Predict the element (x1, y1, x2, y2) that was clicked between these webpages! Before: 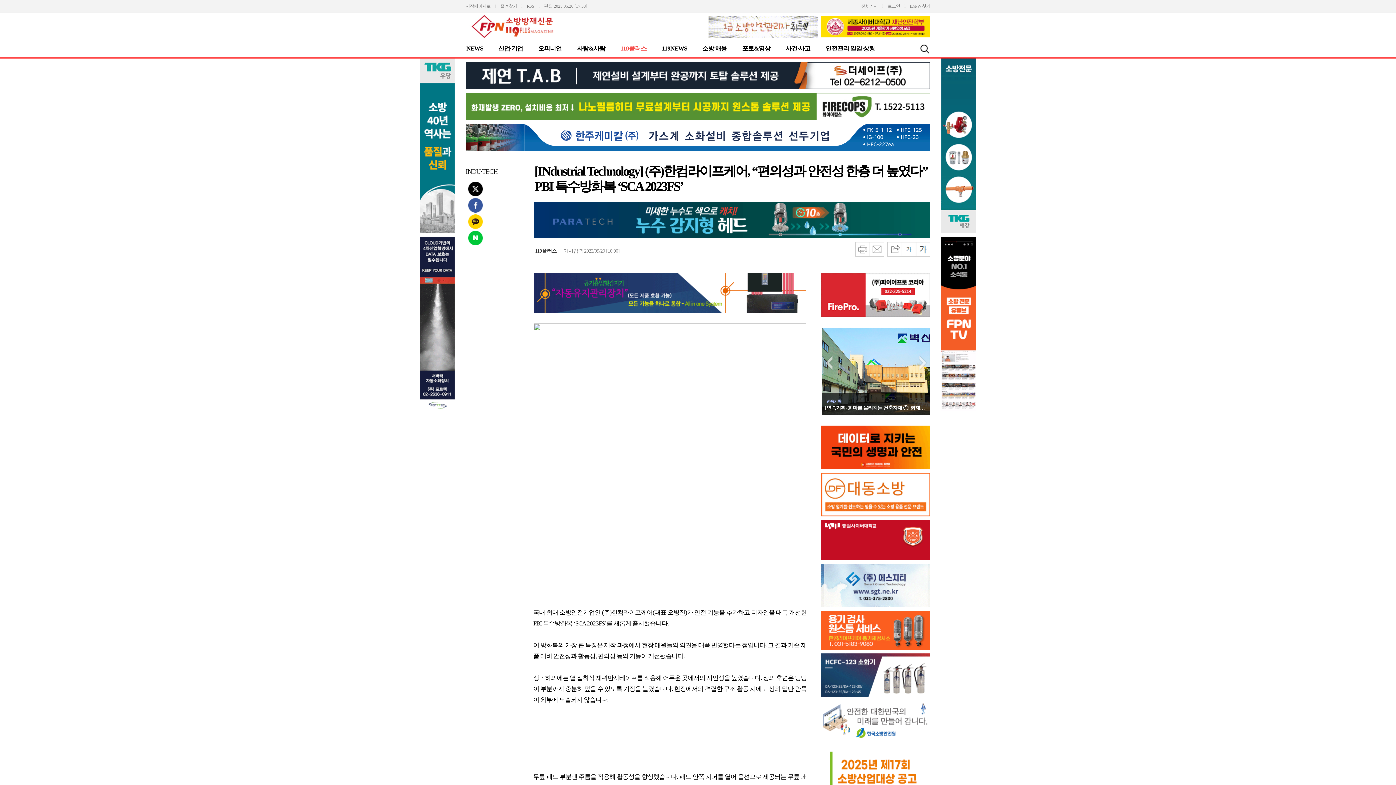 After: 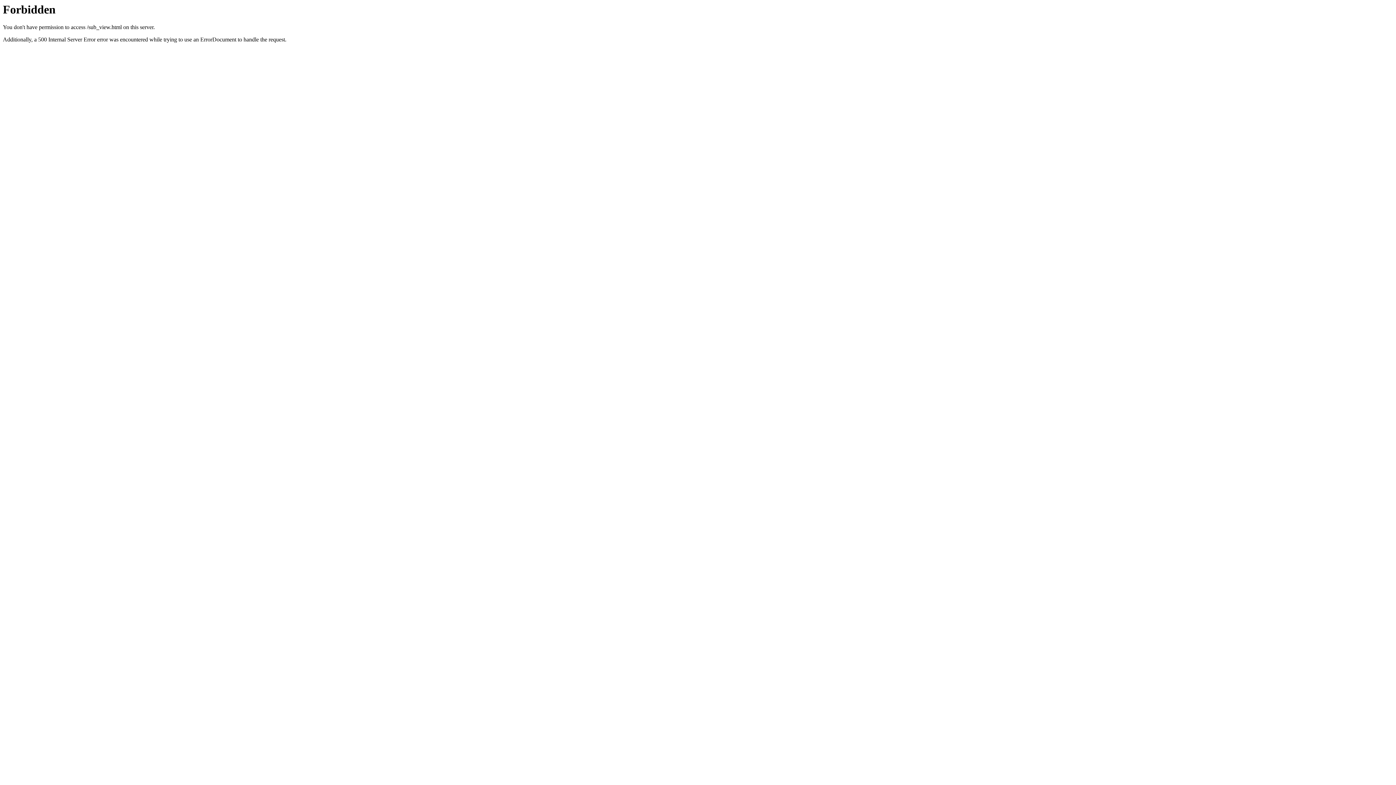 Action: bbox: (861, 3, 878, 8) label: 전체기사